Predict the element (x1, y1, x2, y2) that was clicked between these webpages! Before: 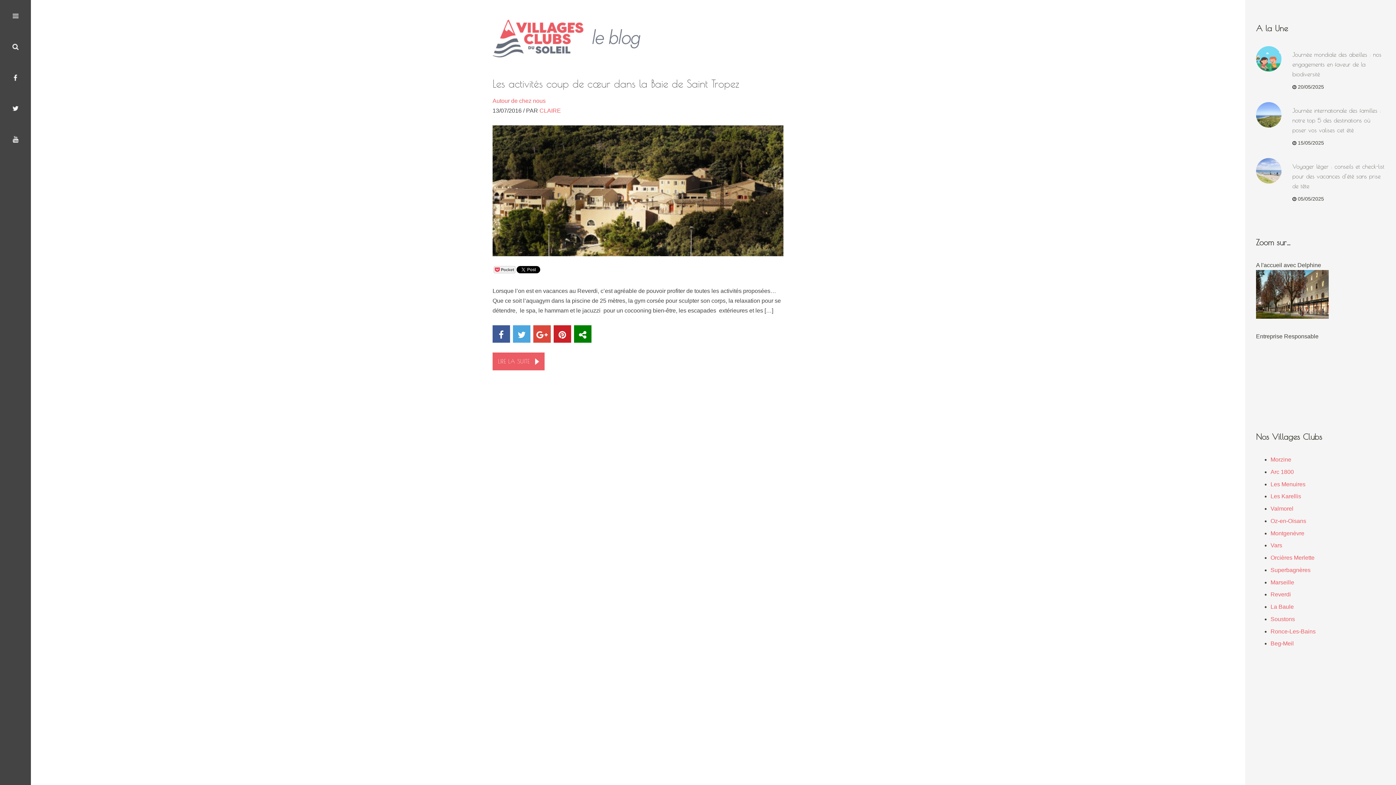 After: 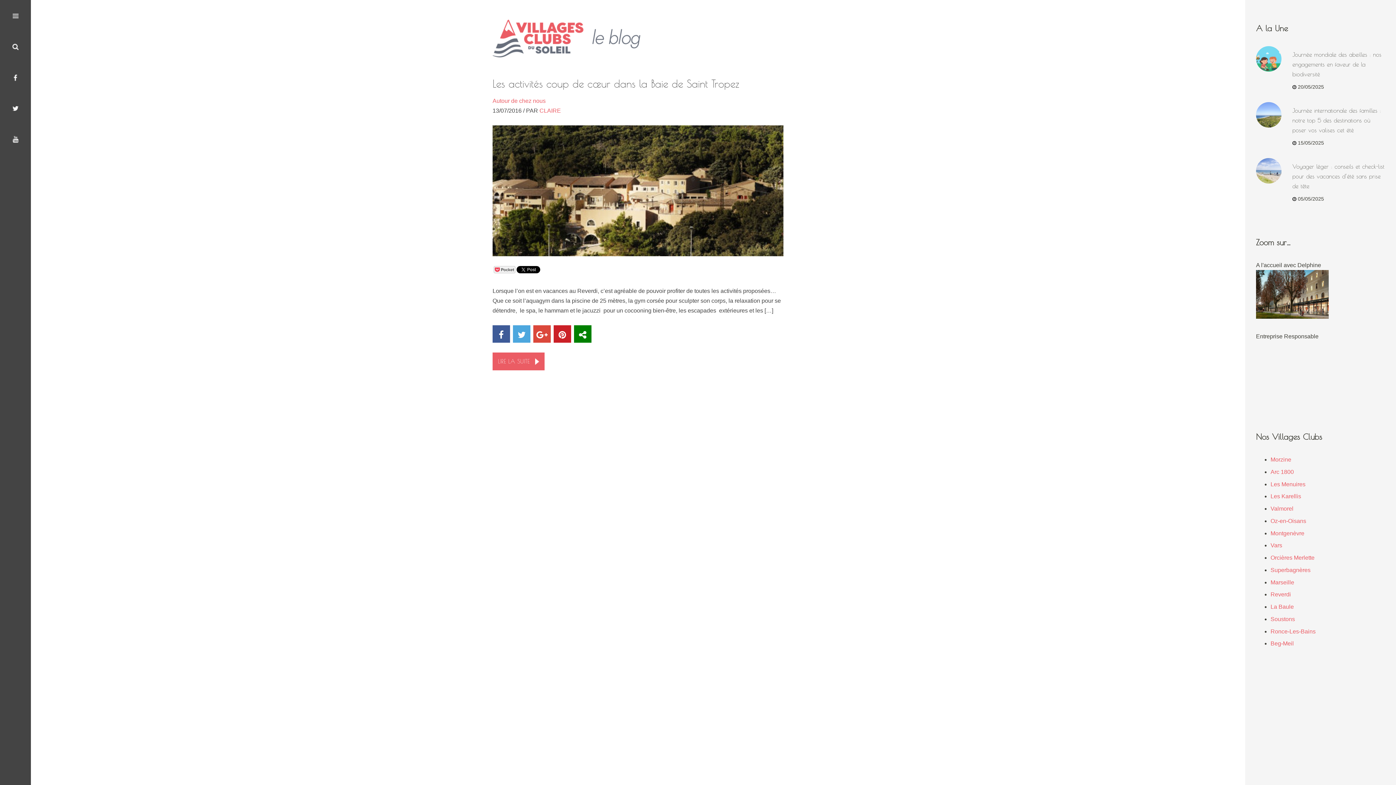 Action: bbox: (1270, 579, 1294, 585) label: Marseille